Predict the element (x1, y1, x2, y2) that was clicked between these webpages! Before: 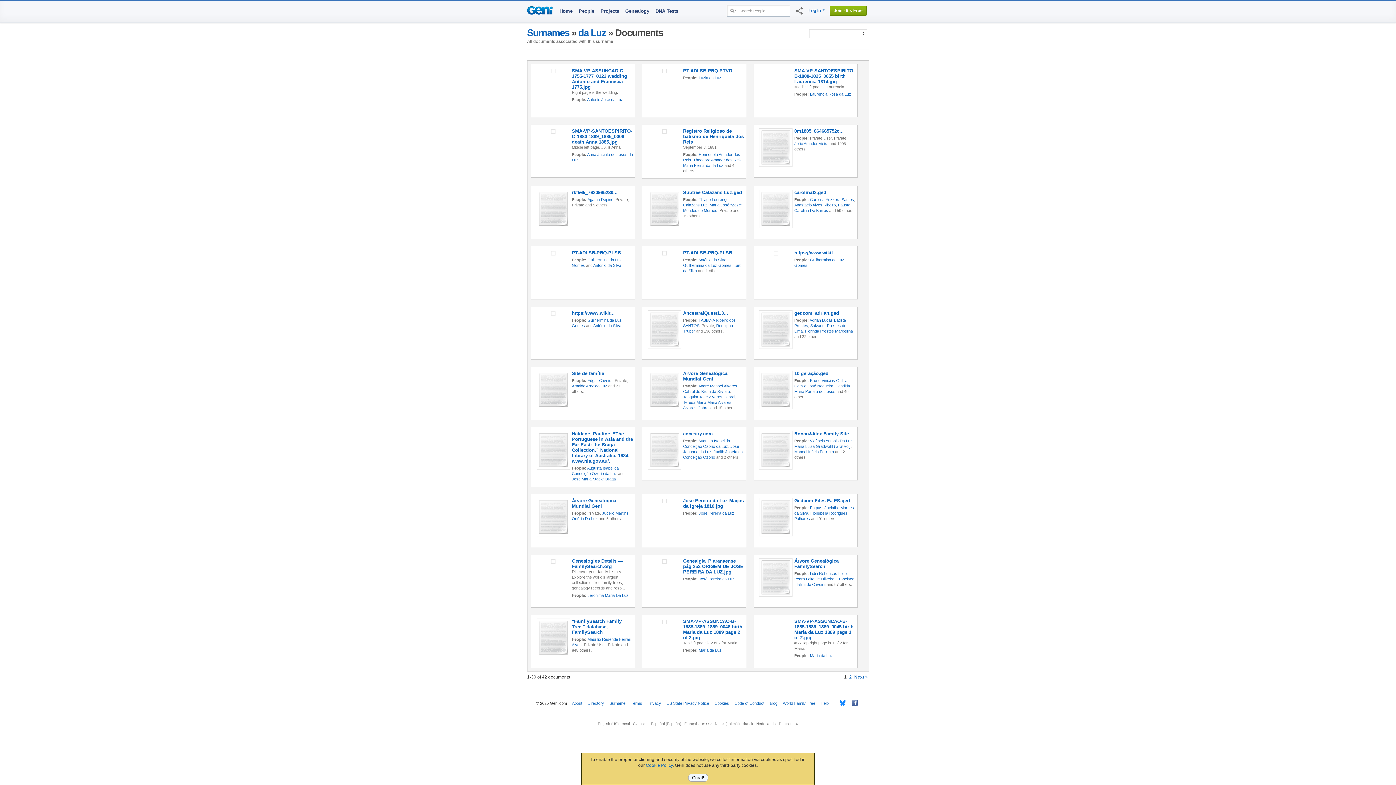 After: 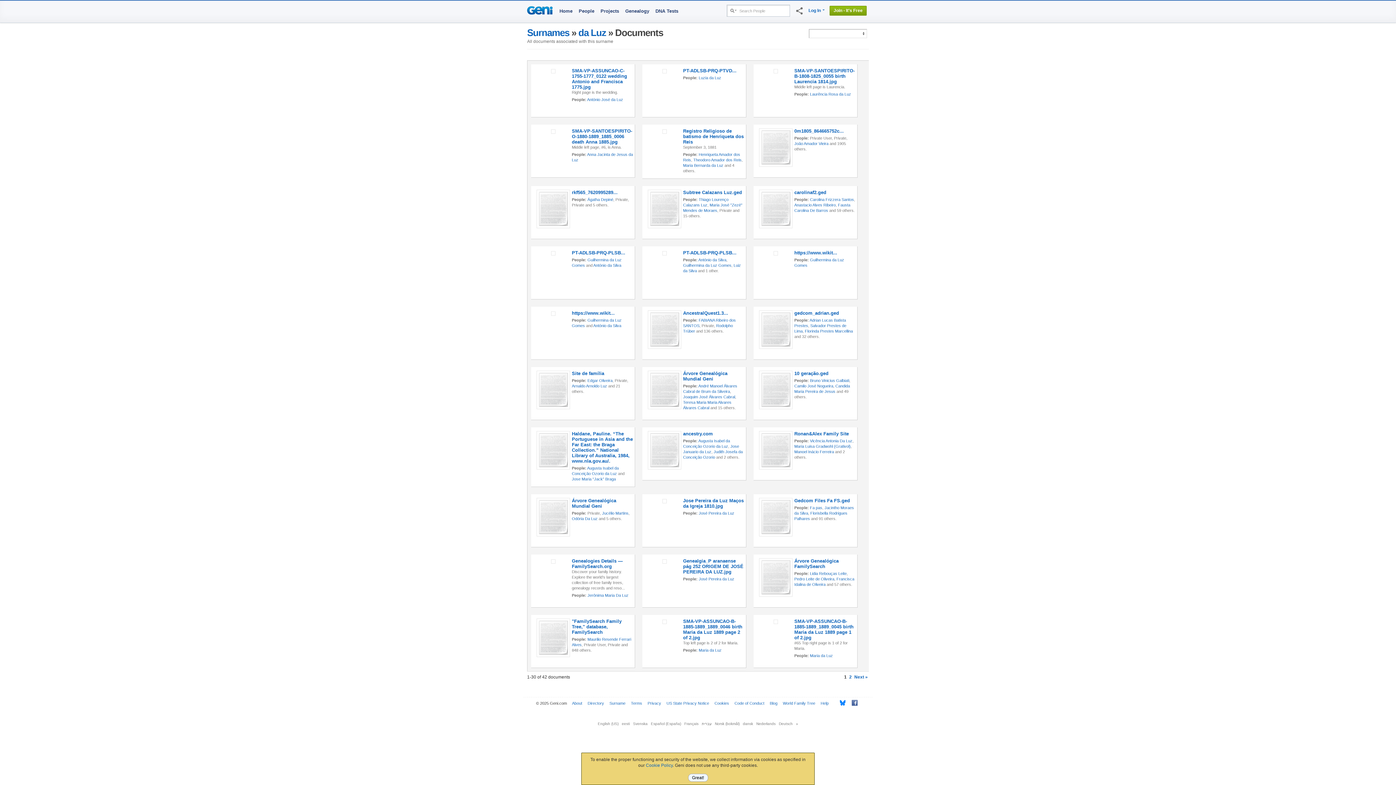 Action: bbox: (834, 700, 846, 705)